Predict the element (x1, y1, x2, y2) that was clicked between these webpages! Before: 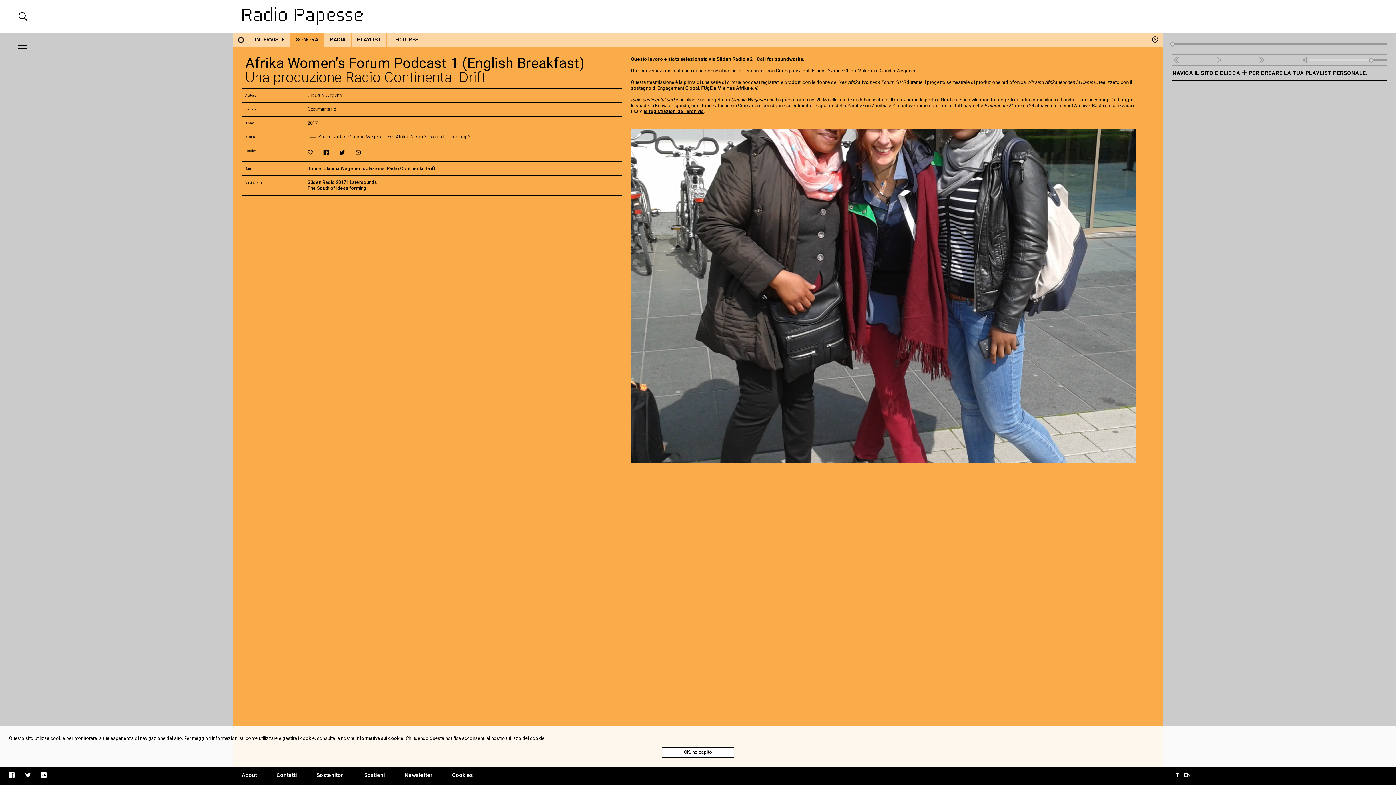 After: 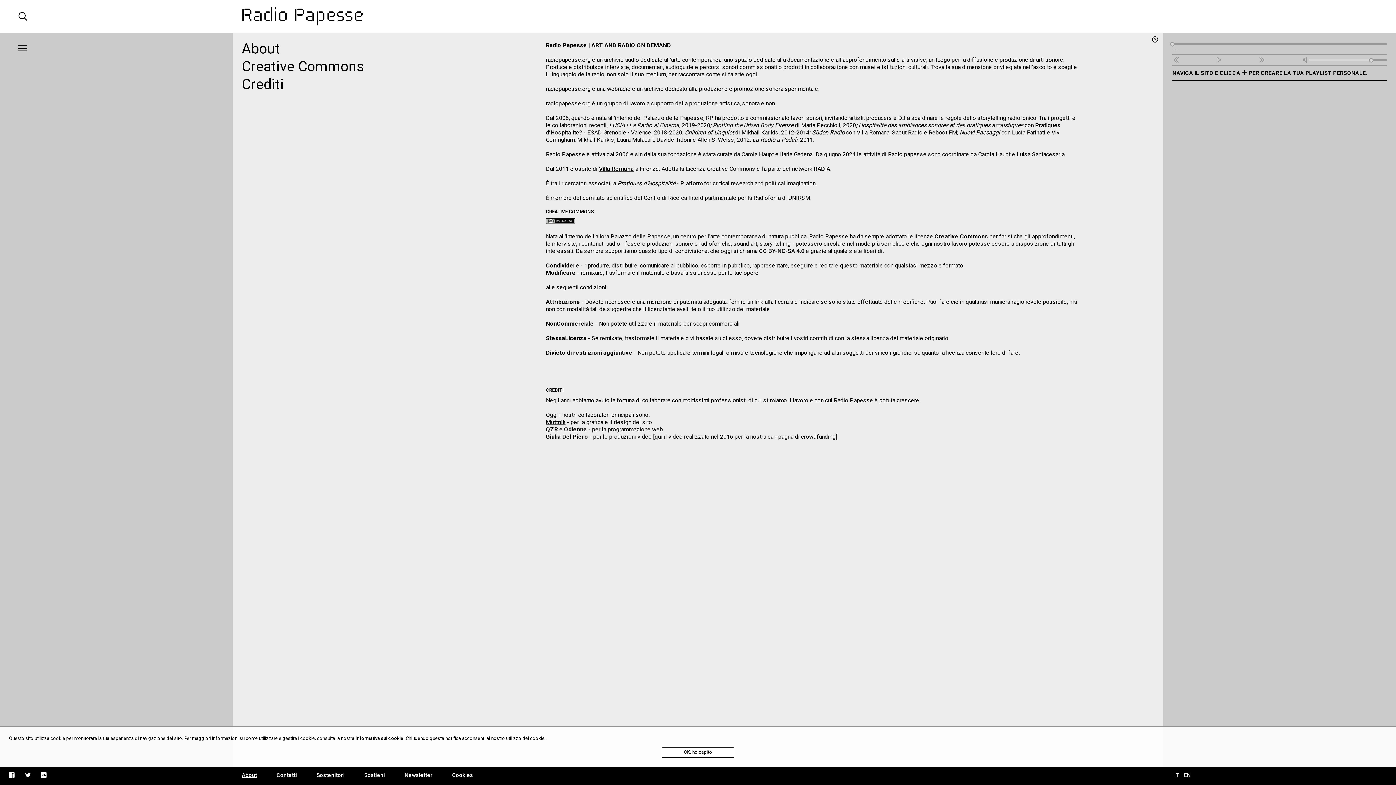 Action: label: About bbox: (241, 772, 257, 778)